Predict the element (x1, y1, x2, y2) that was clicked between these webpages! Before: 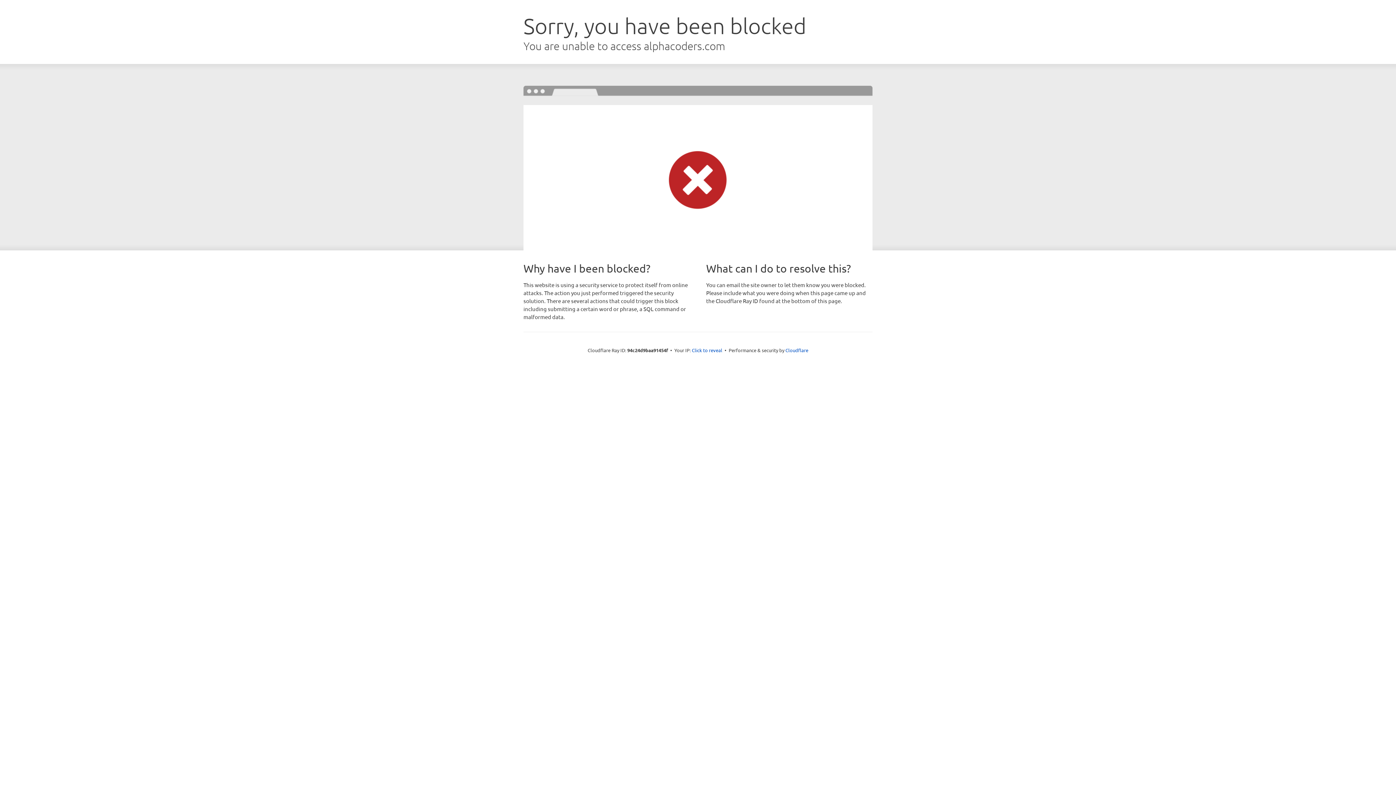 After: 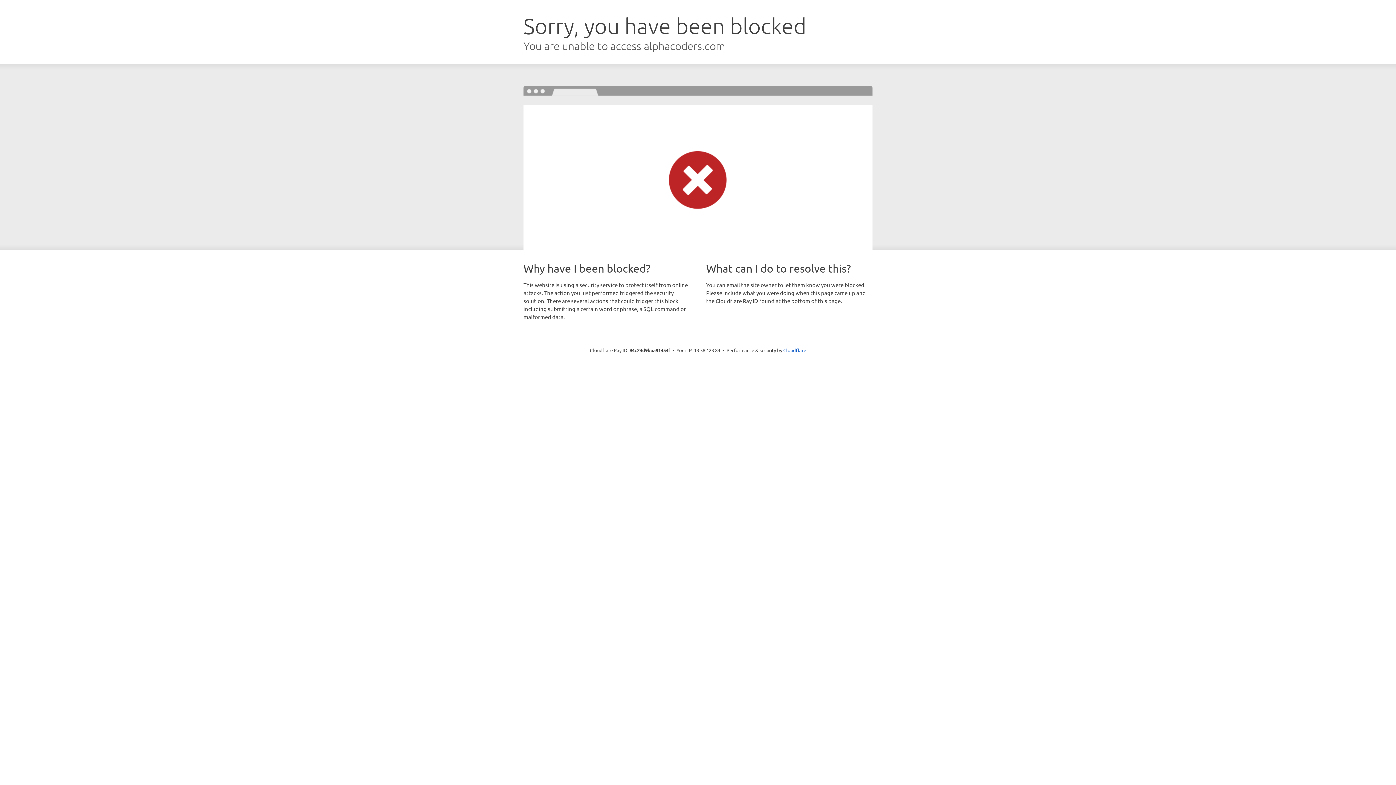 Action: label: Click to reveal bbox: (692, 346, 722, 353)